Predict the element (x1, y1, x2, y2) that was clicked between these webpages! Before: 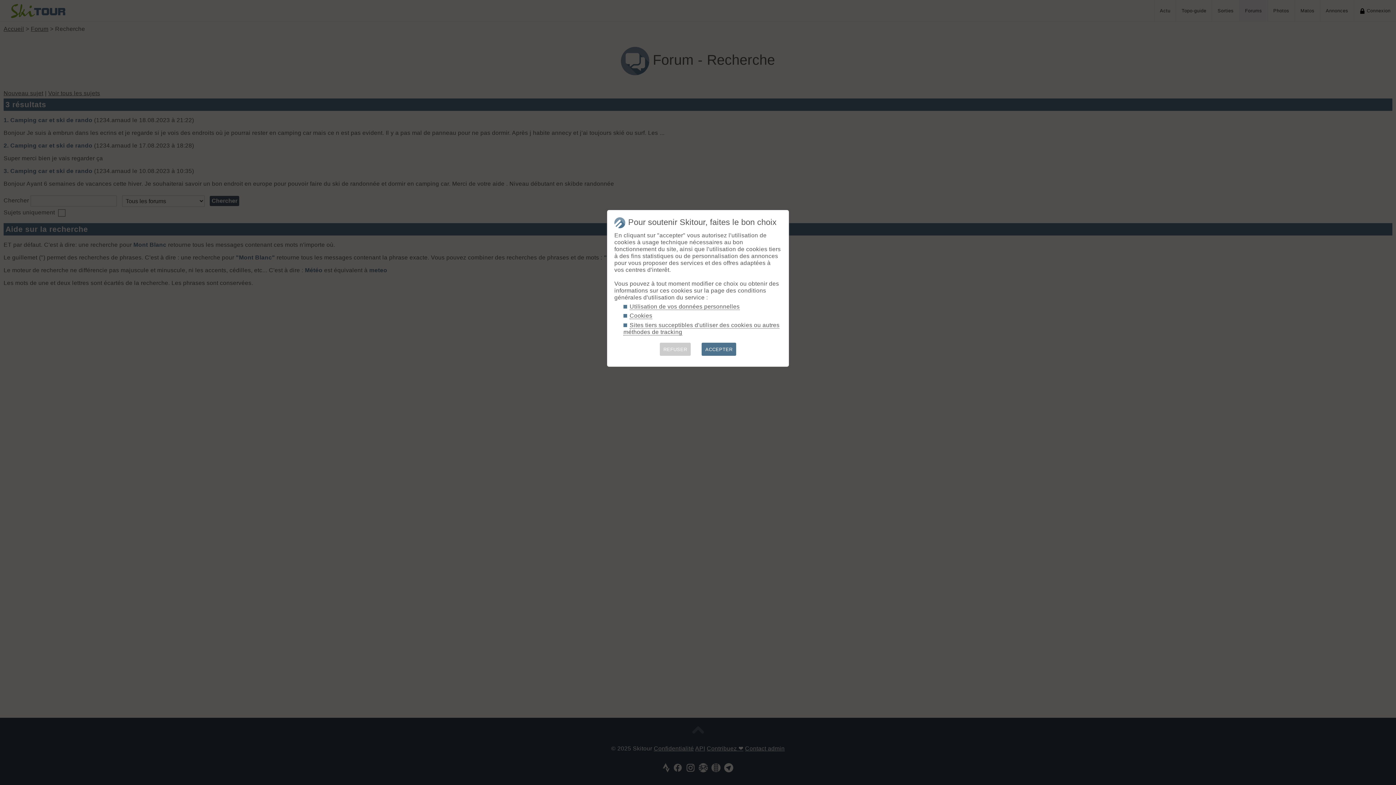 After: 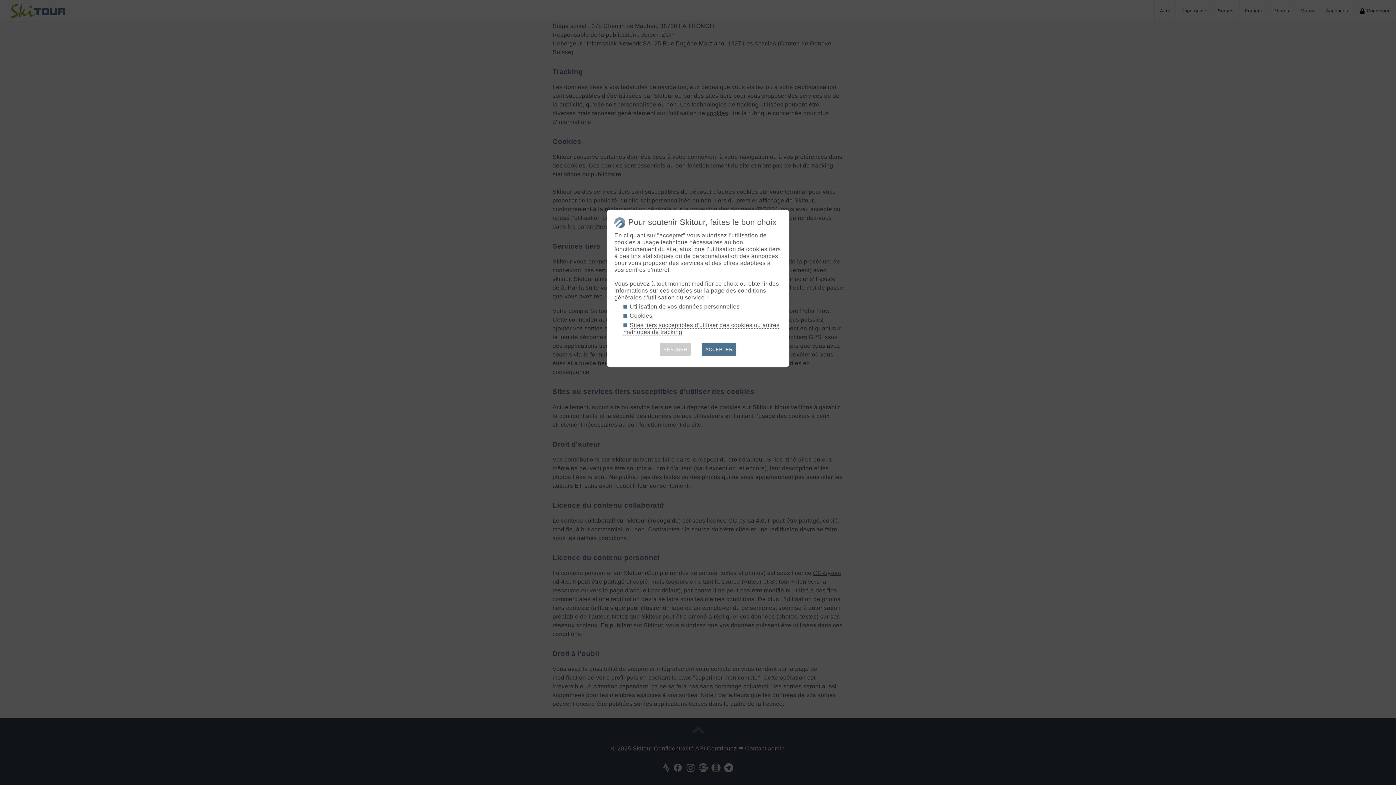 Action: bbox: (629, 312, 652, 319) label: Cookies